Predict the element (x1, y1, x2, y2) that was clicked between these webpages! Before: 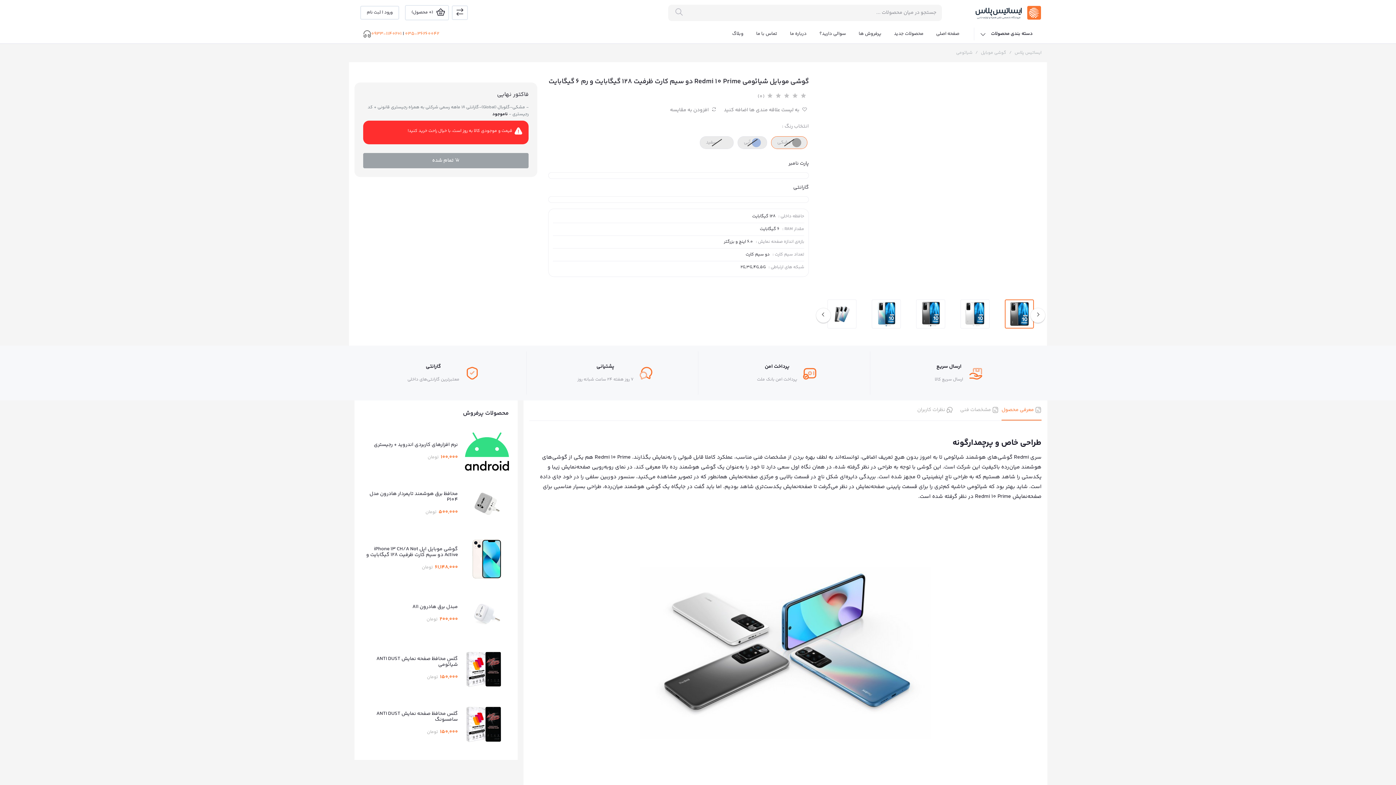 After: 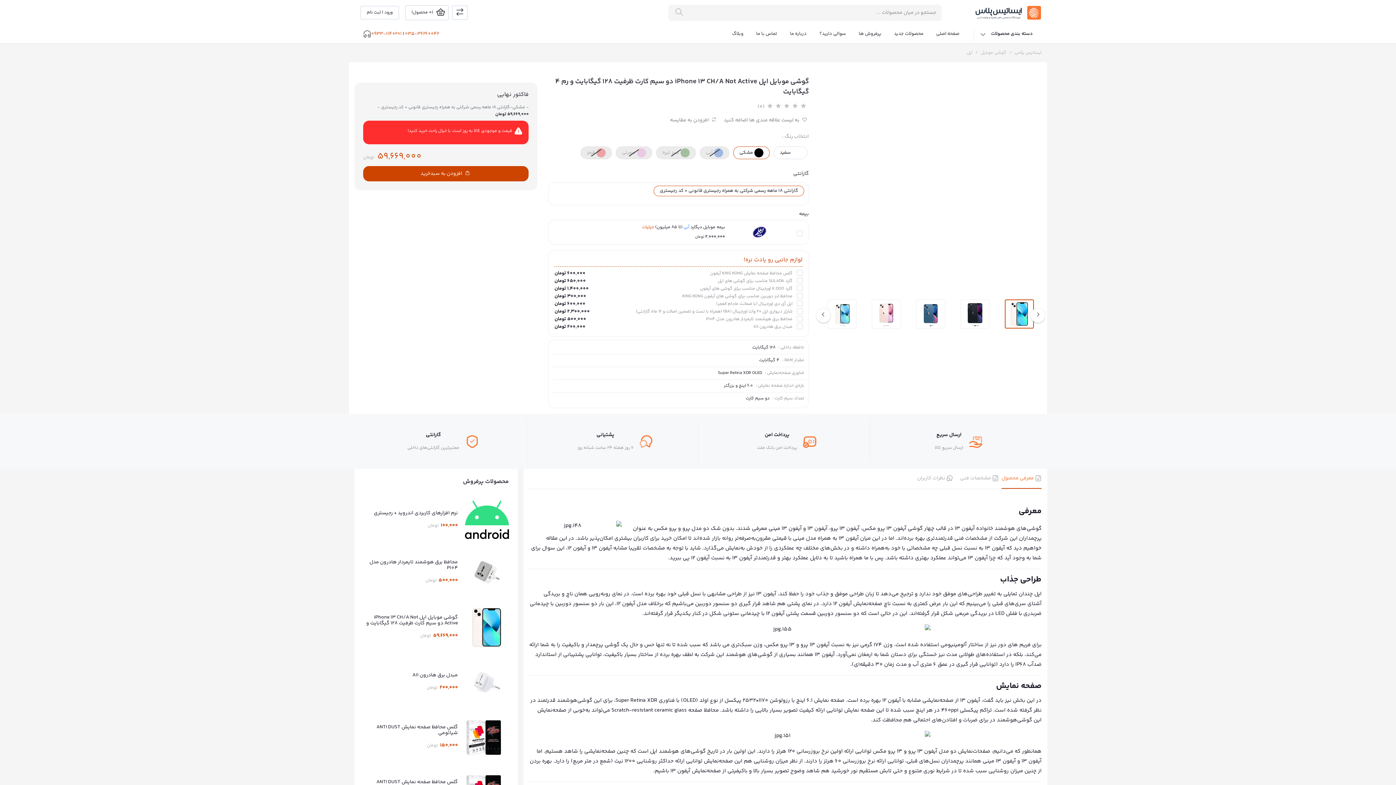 Action: bbox: (465, 537, 508, 580)